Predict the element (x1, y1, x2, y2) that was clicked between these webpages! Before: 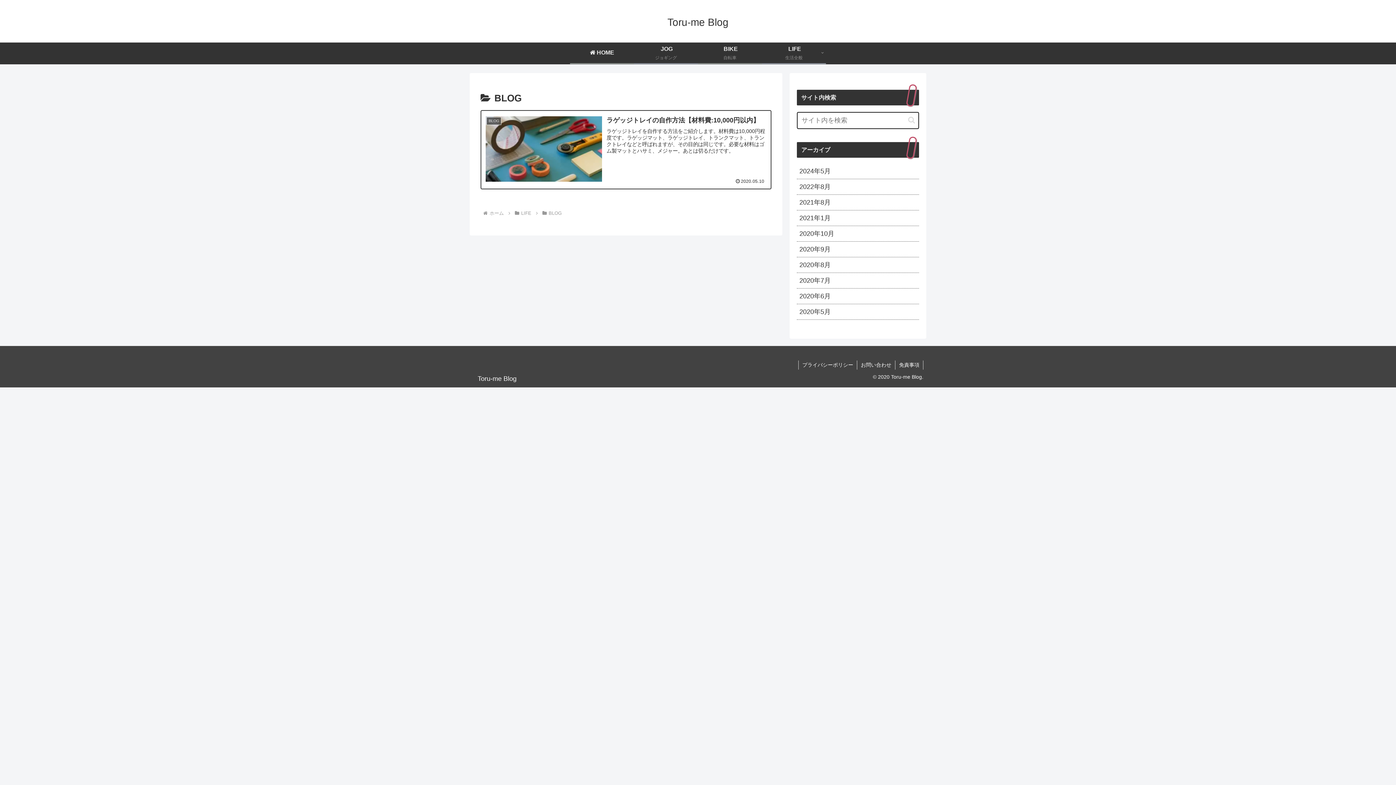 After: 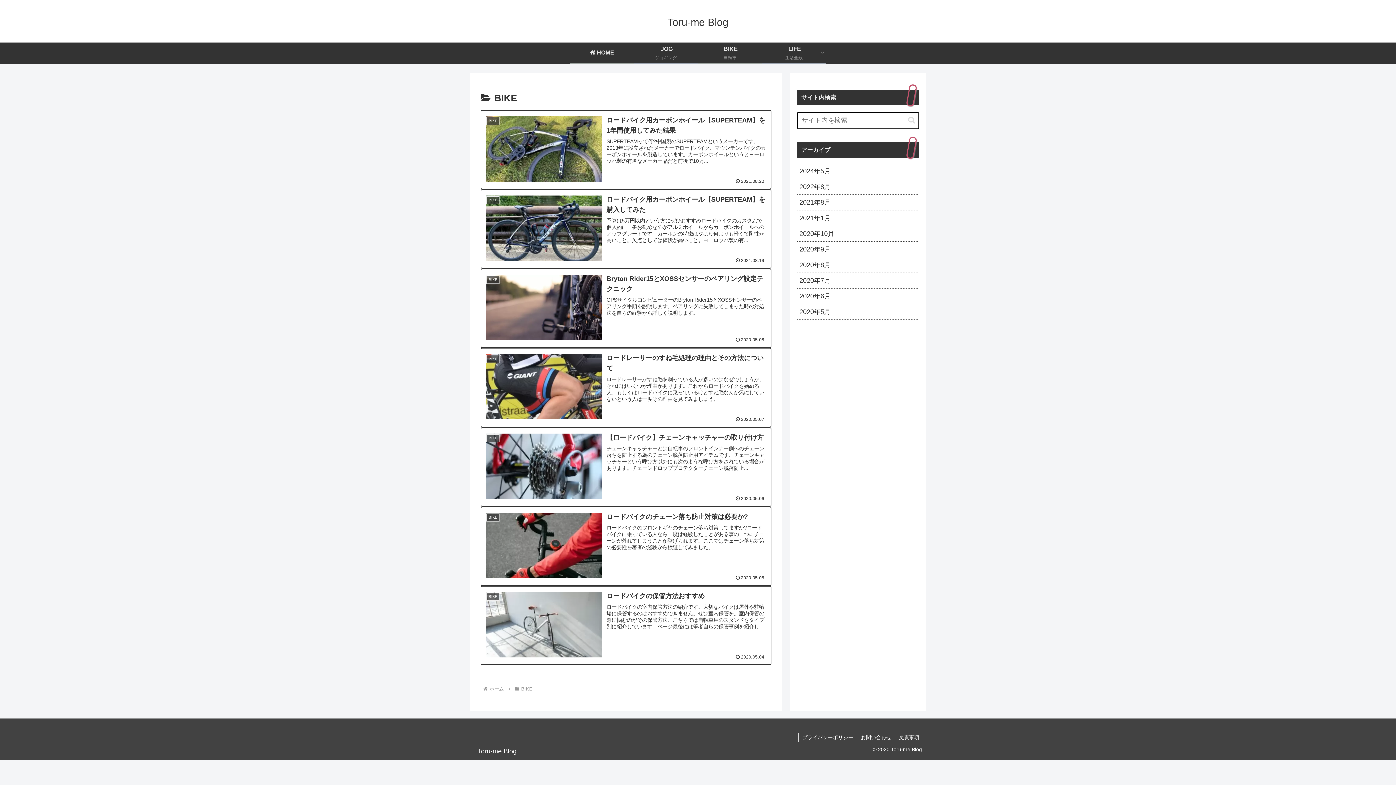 Action: bbox: (698, 42, 762, 63) label:  BIKE
自転車